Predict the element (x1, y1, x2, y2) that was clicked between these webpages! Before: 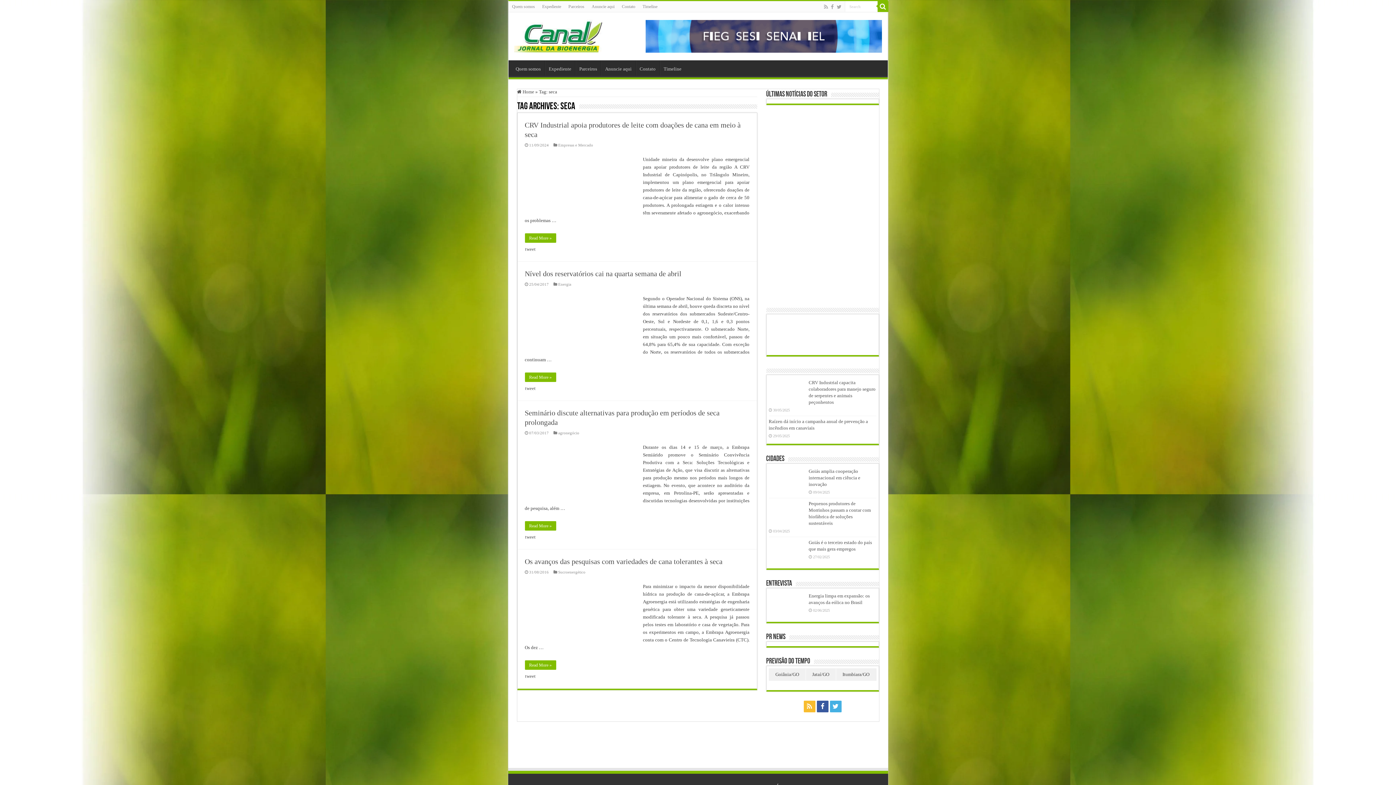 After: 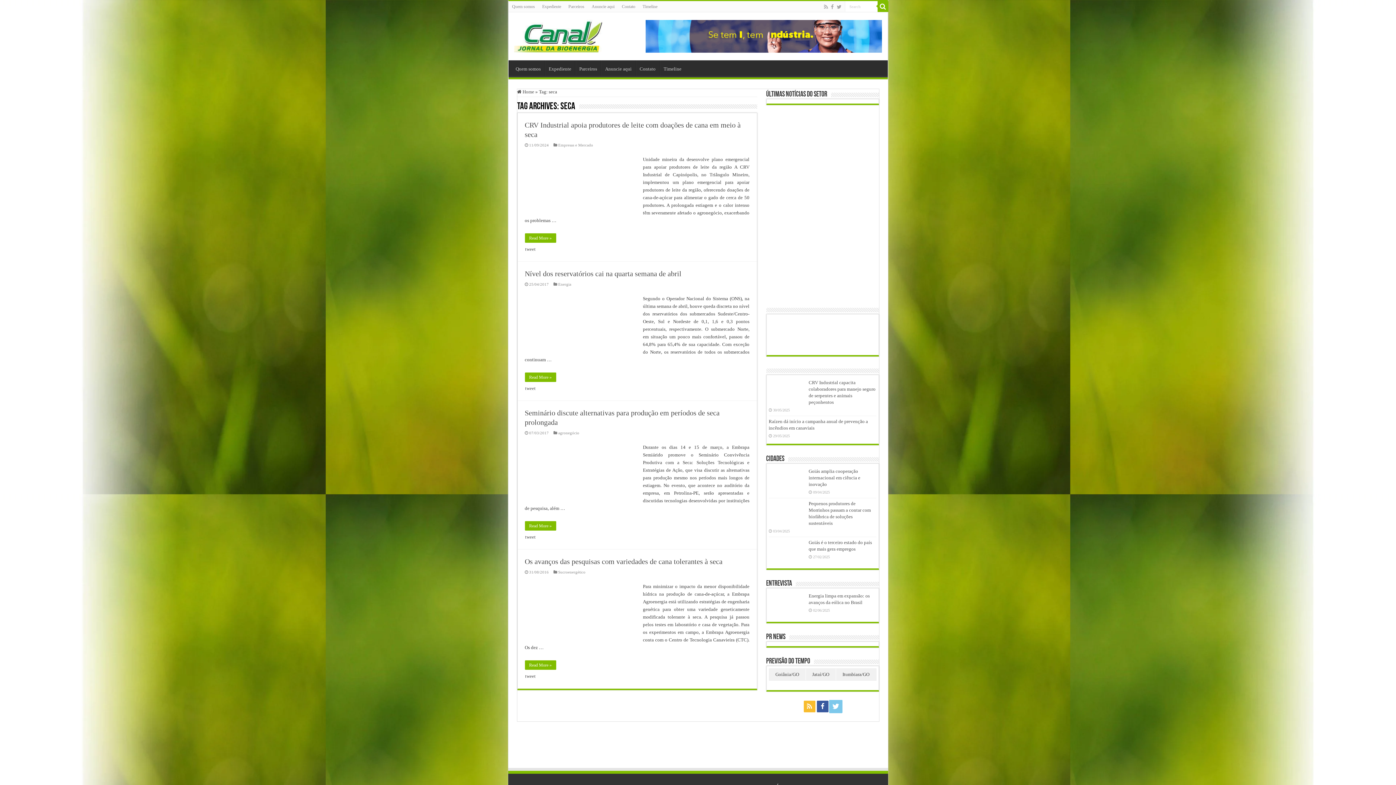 Action: bbox: (830, 701, 841, 712)